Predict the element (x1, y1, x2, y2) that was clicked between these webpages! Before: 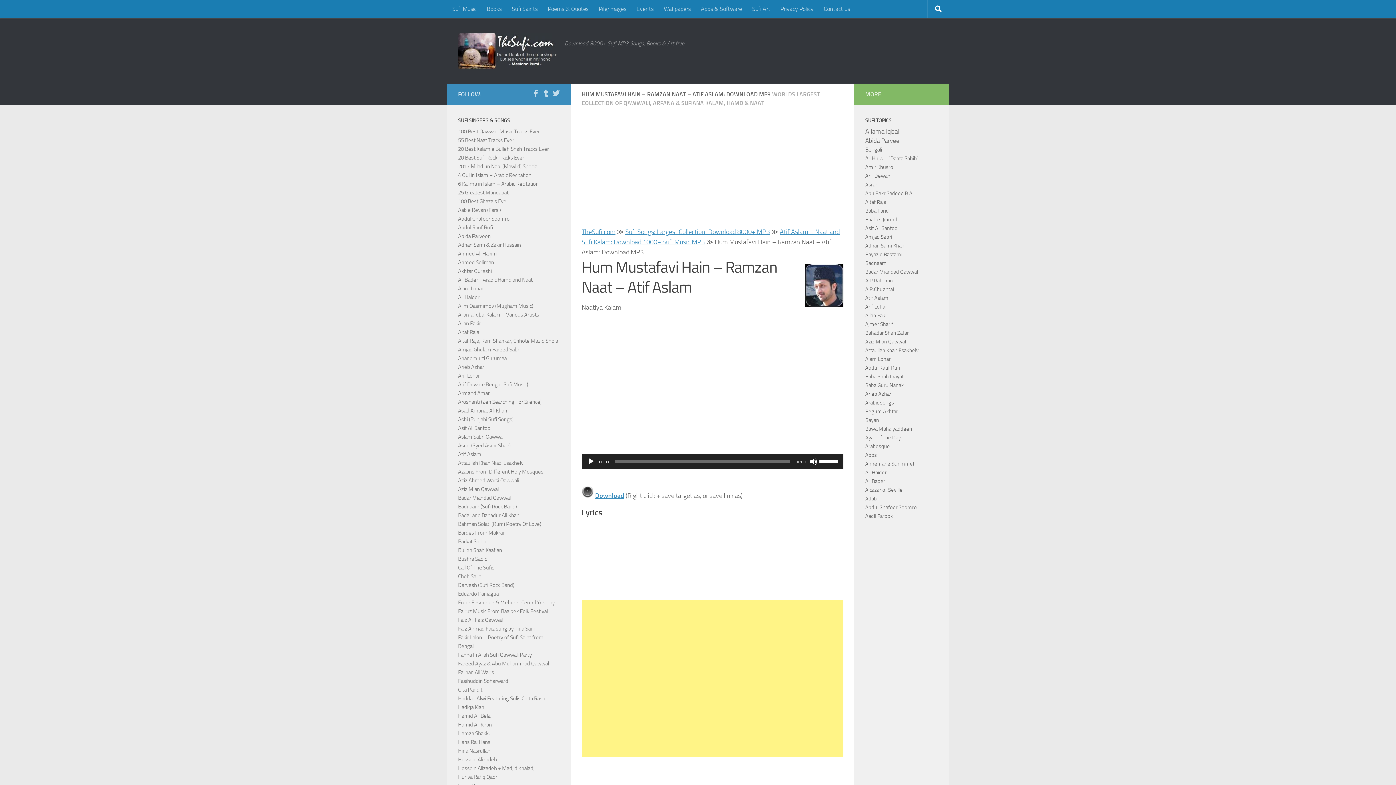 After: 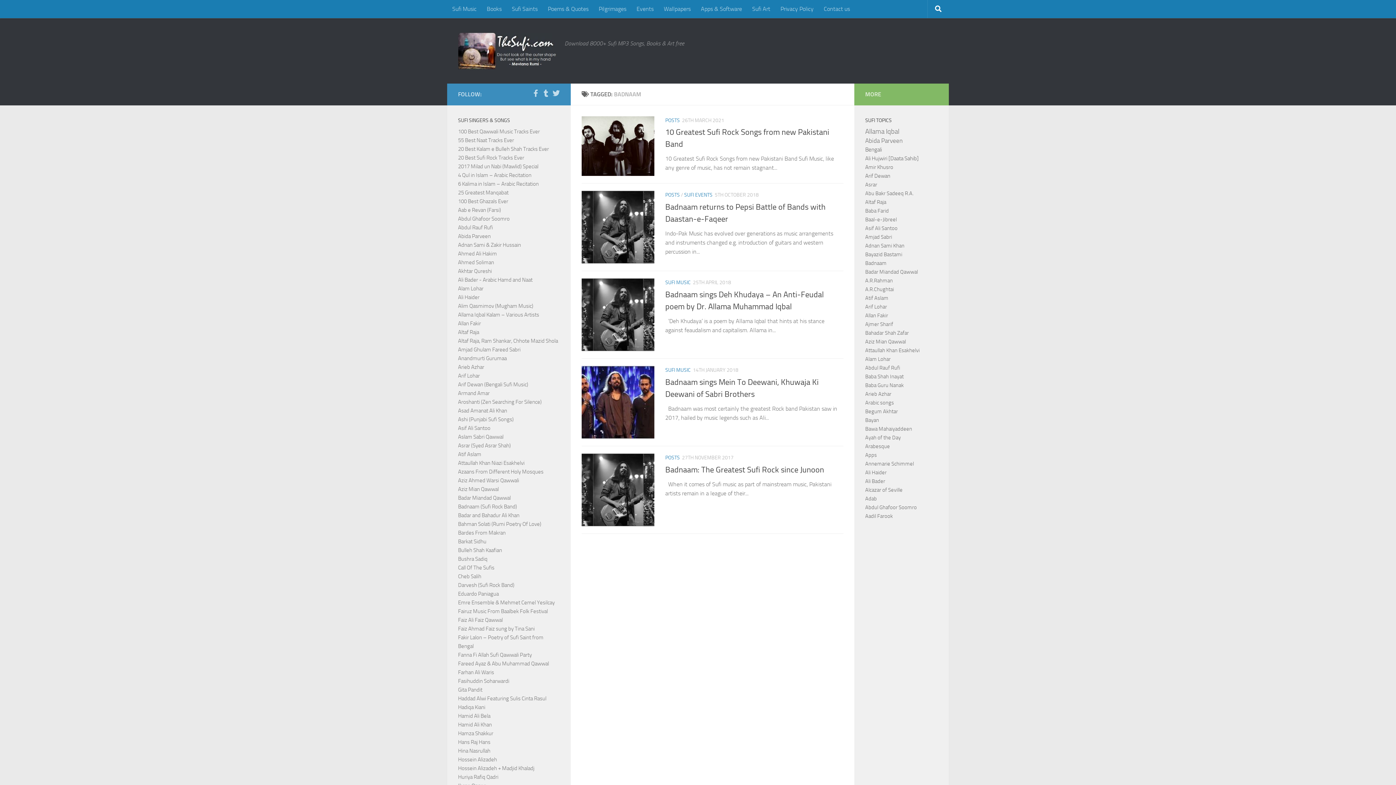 Action: label: Badnaam bbox: (865, 259, 886, 266)